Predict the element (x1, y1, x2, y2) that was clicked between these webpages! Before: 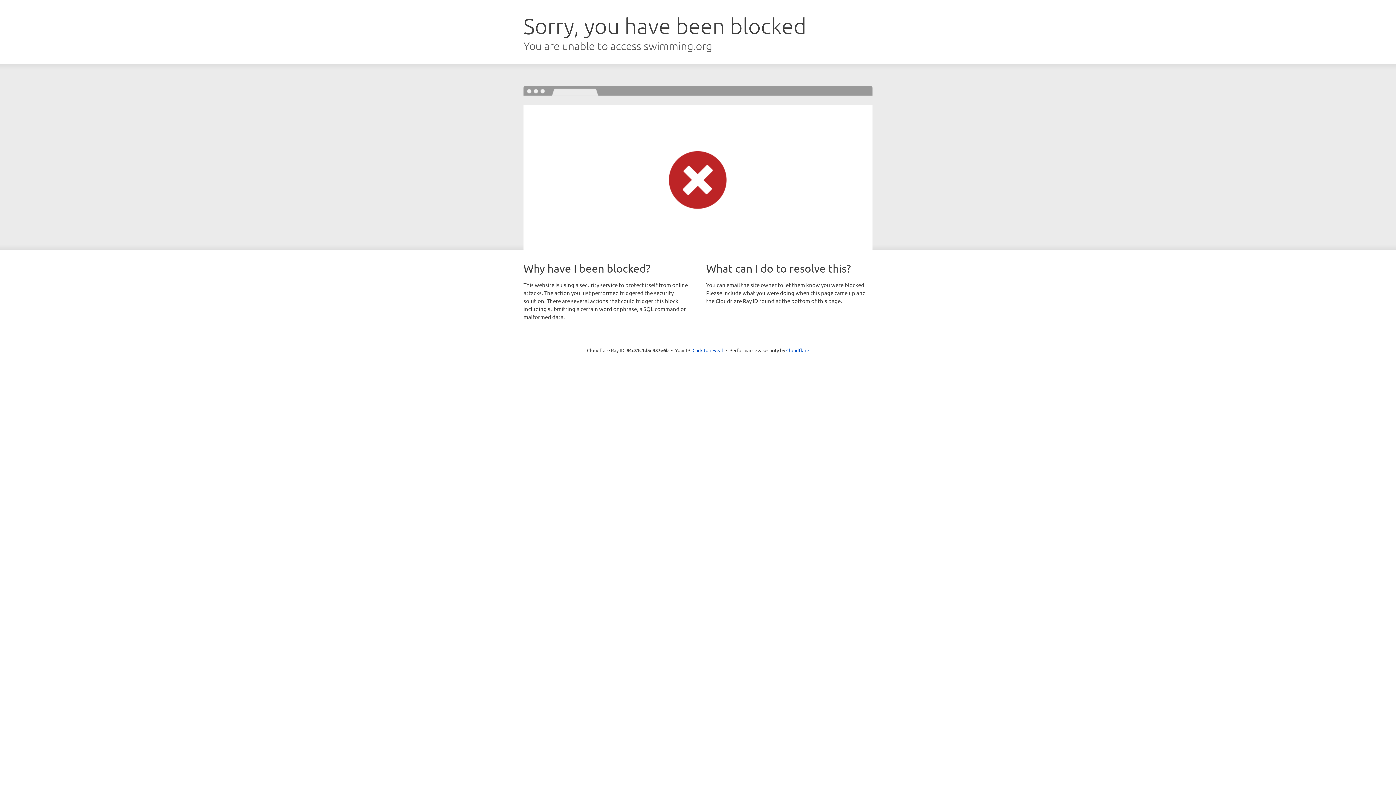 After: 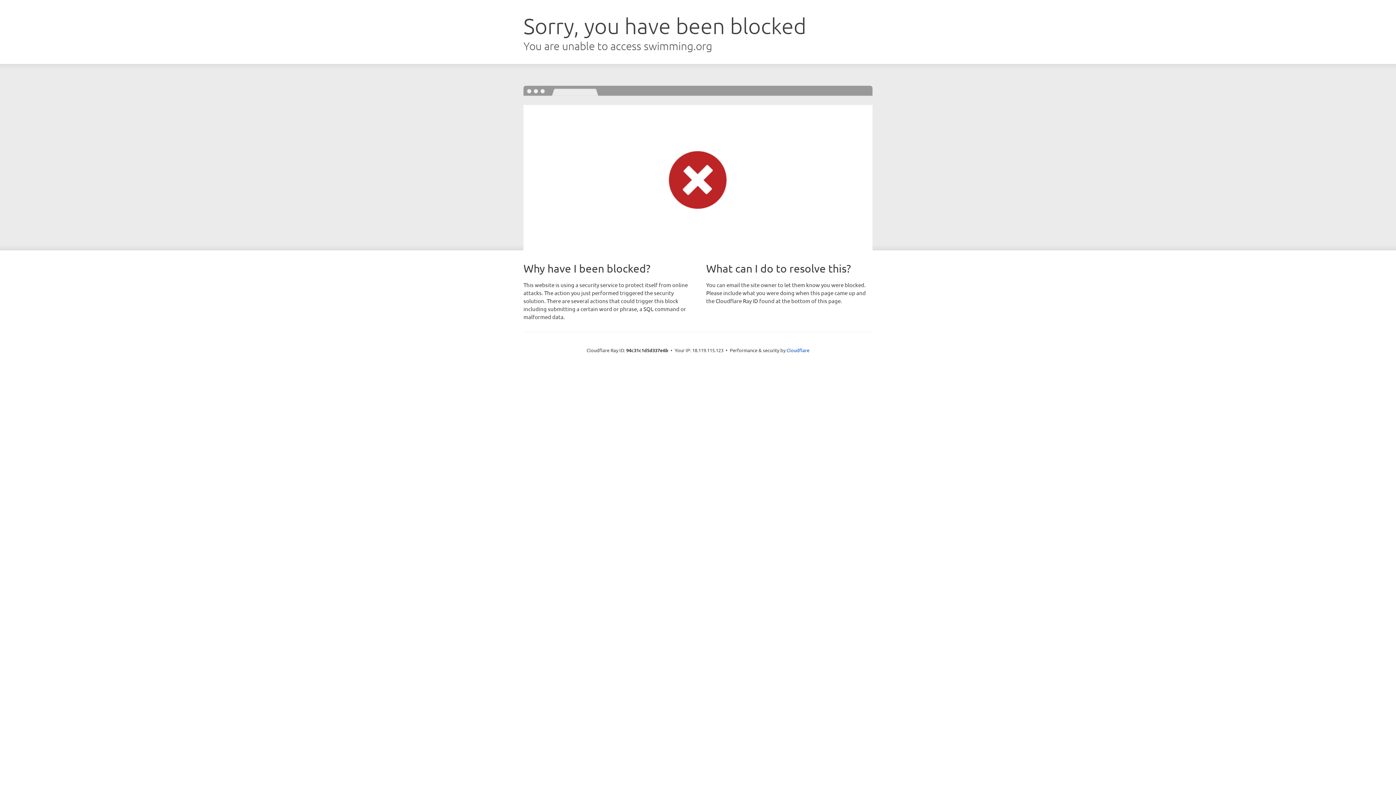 Action: bbox: (692, 346, 723, 353) label: Click to reveal